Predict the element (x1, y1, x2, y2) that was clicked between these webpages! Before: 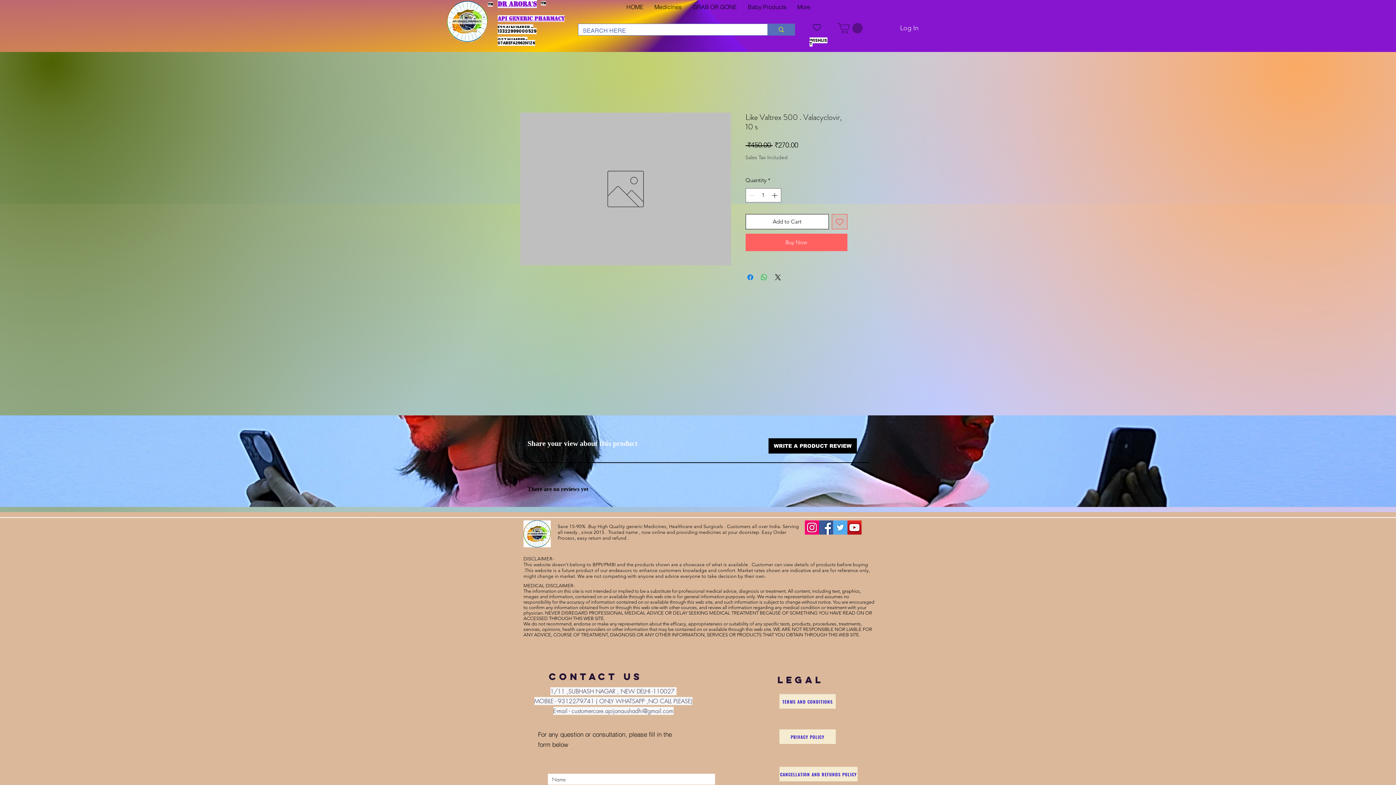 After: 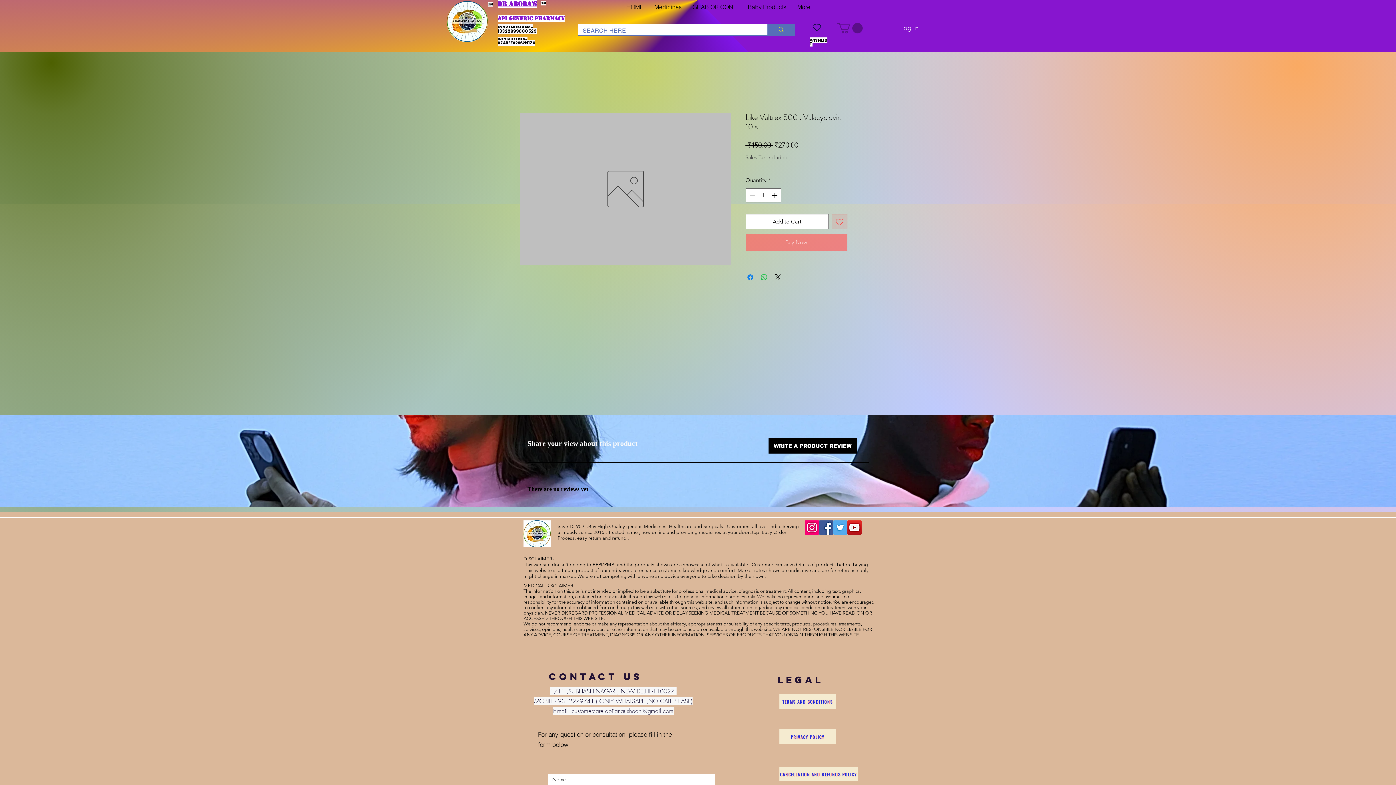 Action: bbox: (745, 233, 847, 251) label: Buy Now